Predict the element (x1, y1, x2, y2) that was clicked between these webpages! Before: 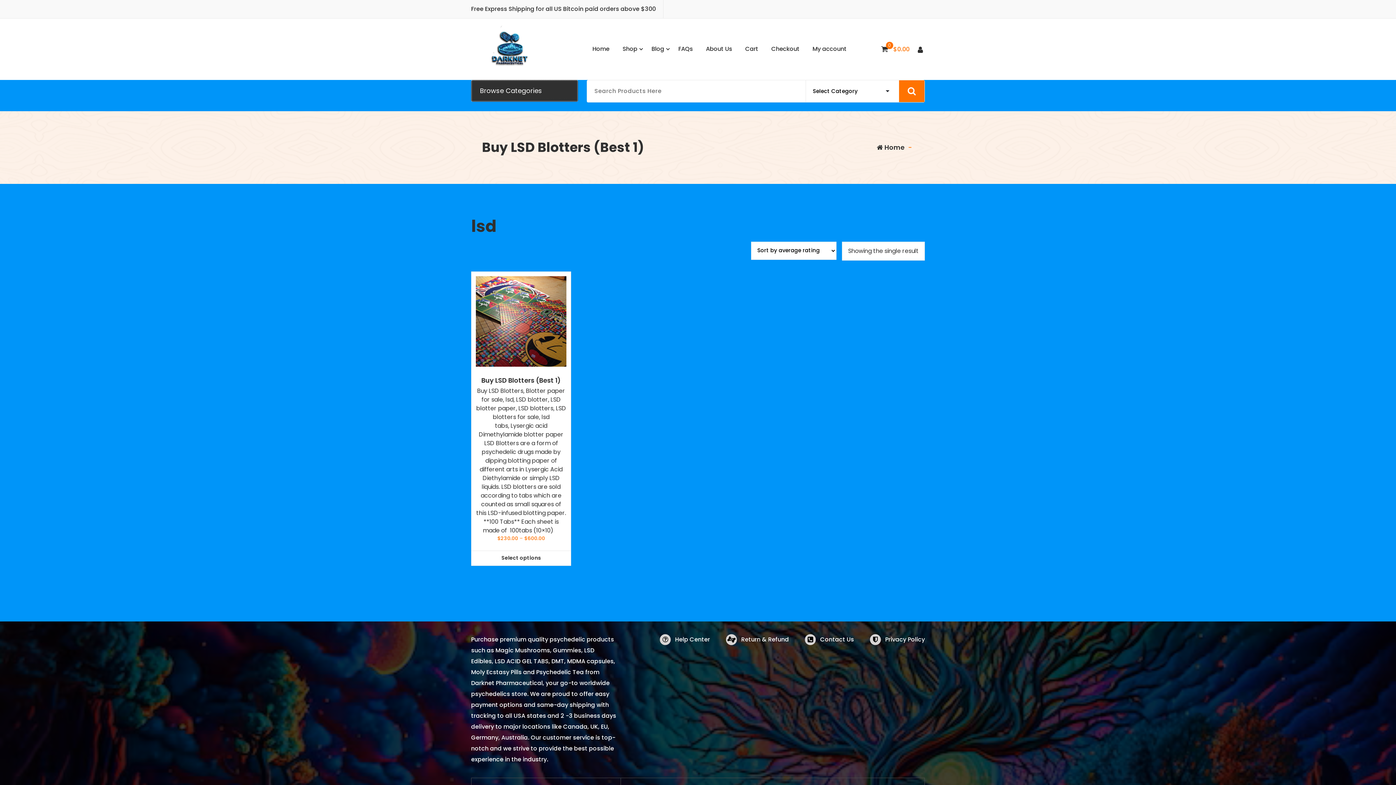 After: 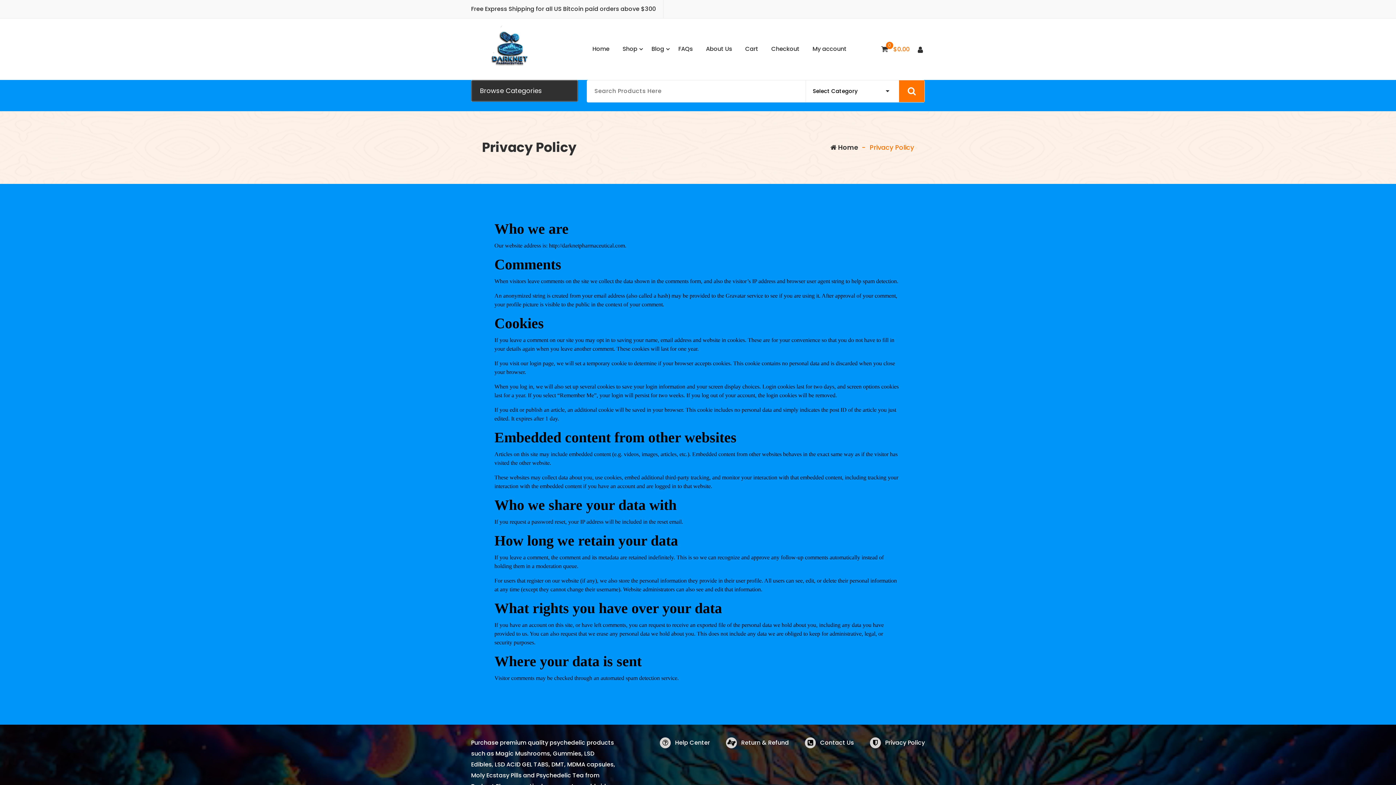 Action: bbox: (885, 635, 925, 644) label: Privacy Policy